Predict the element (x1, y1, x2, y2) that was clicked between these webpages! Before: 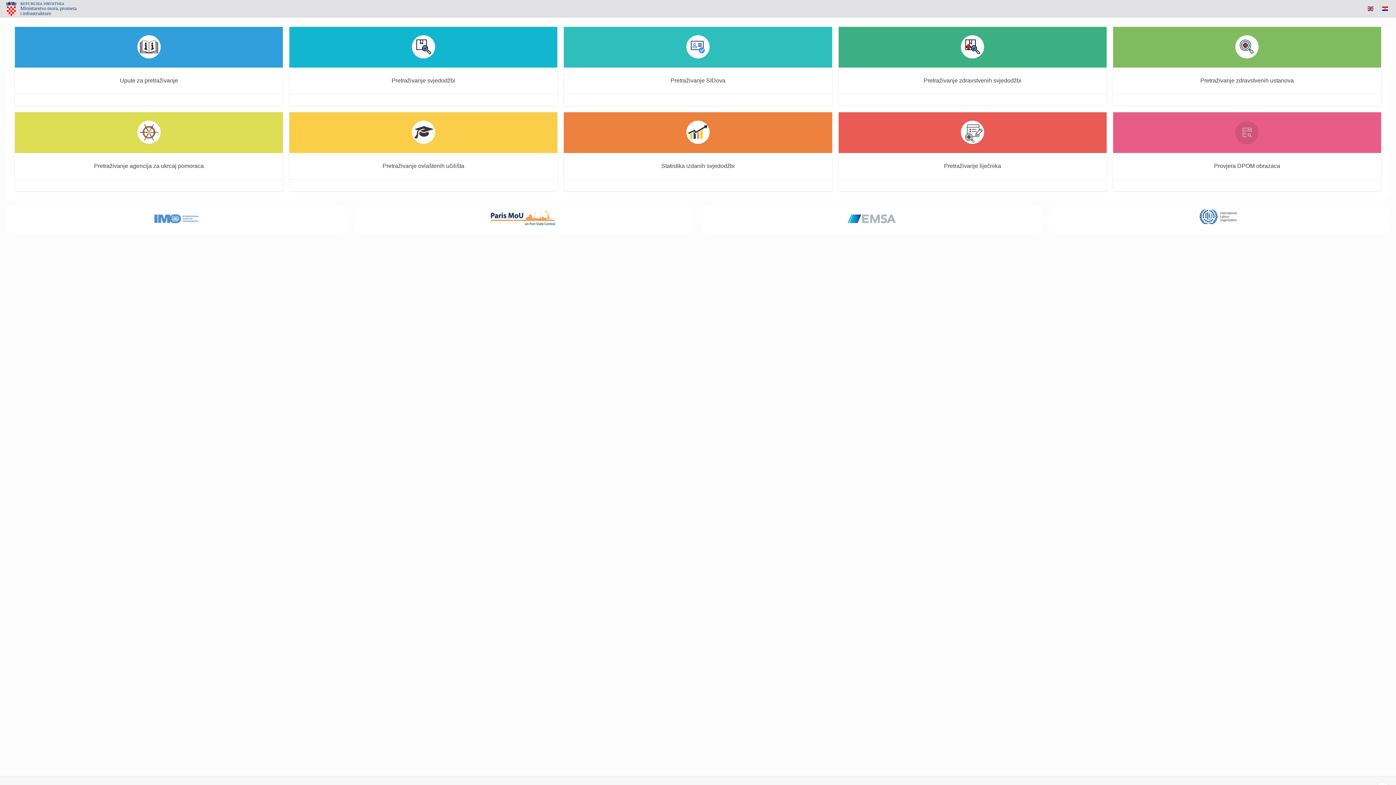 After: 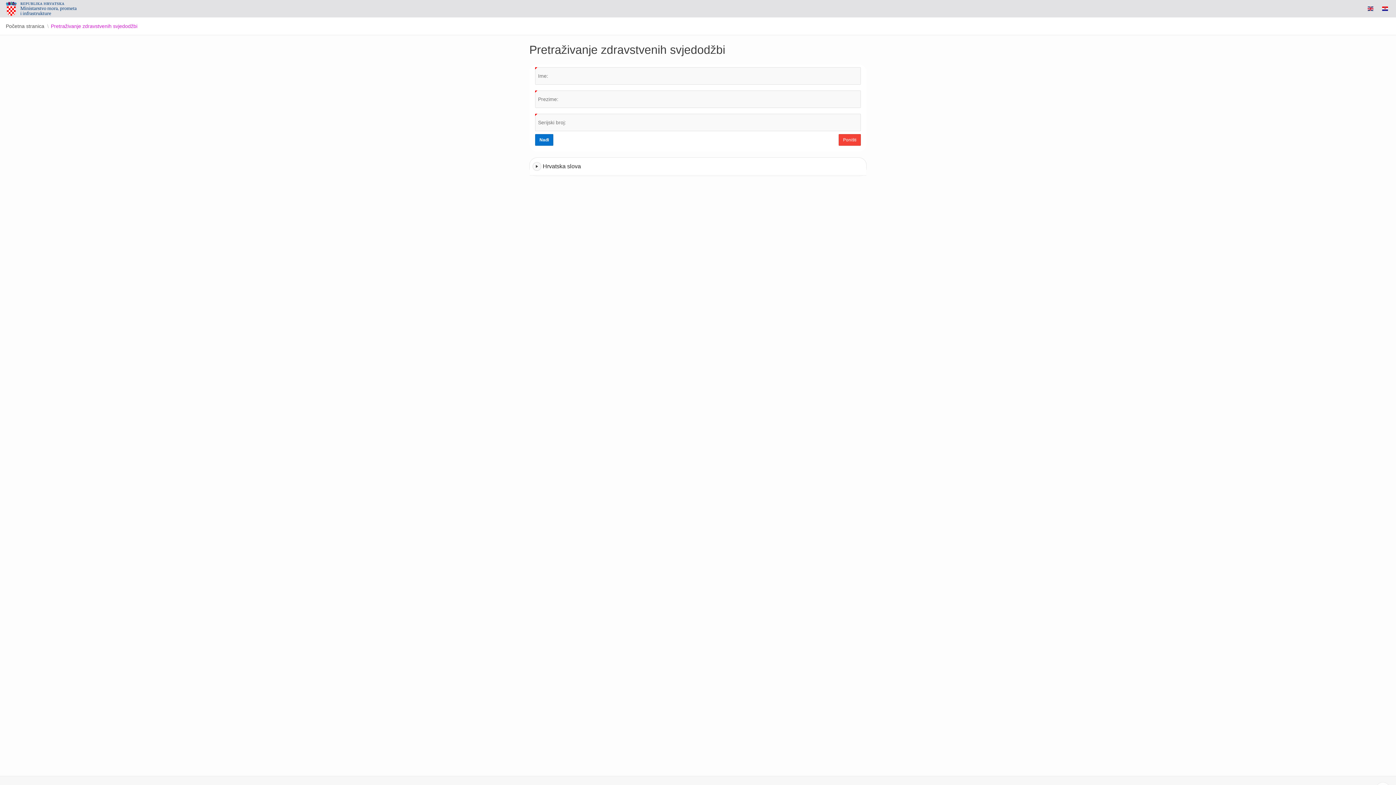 Action: bbox: (838, 26, 1107, 106) label: Pretraživanje zdravstvenih svjedodžbi